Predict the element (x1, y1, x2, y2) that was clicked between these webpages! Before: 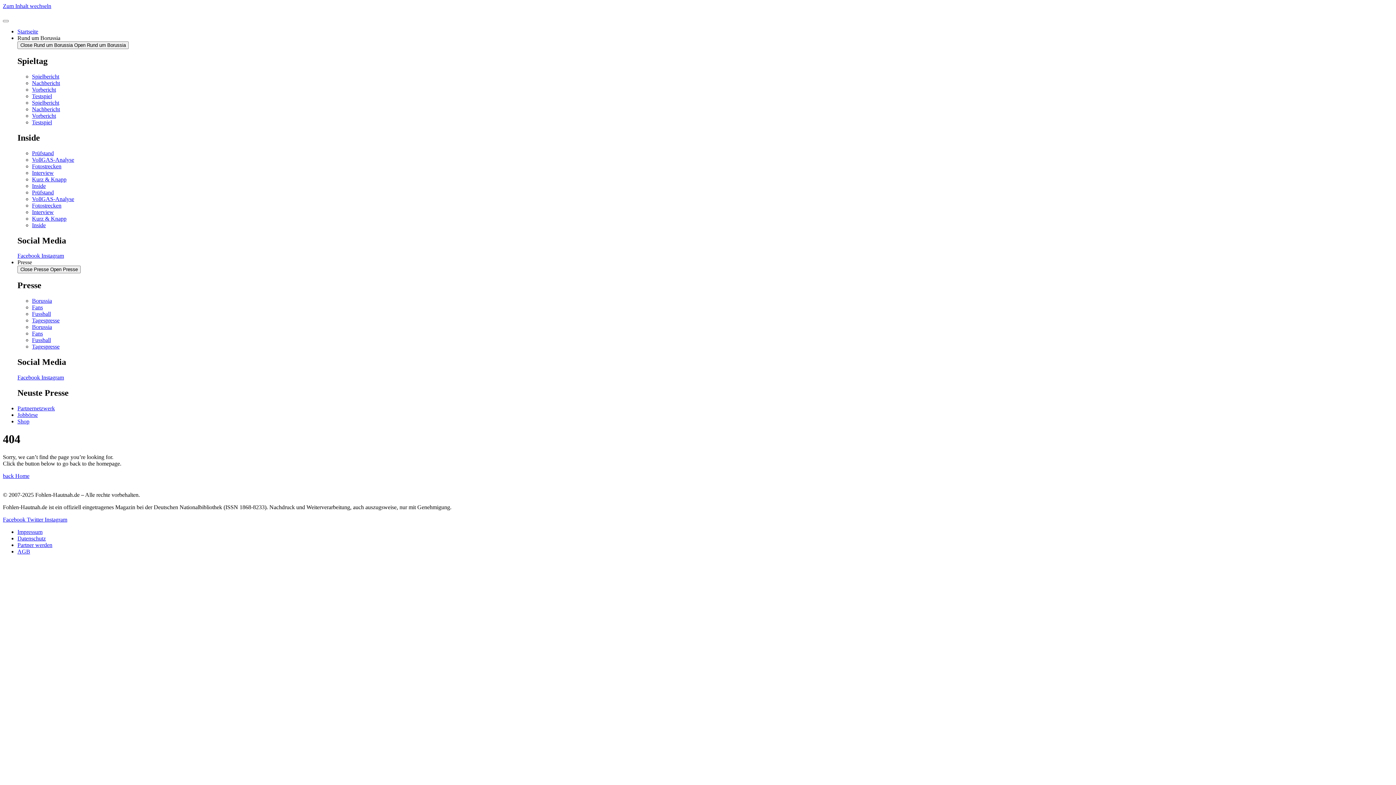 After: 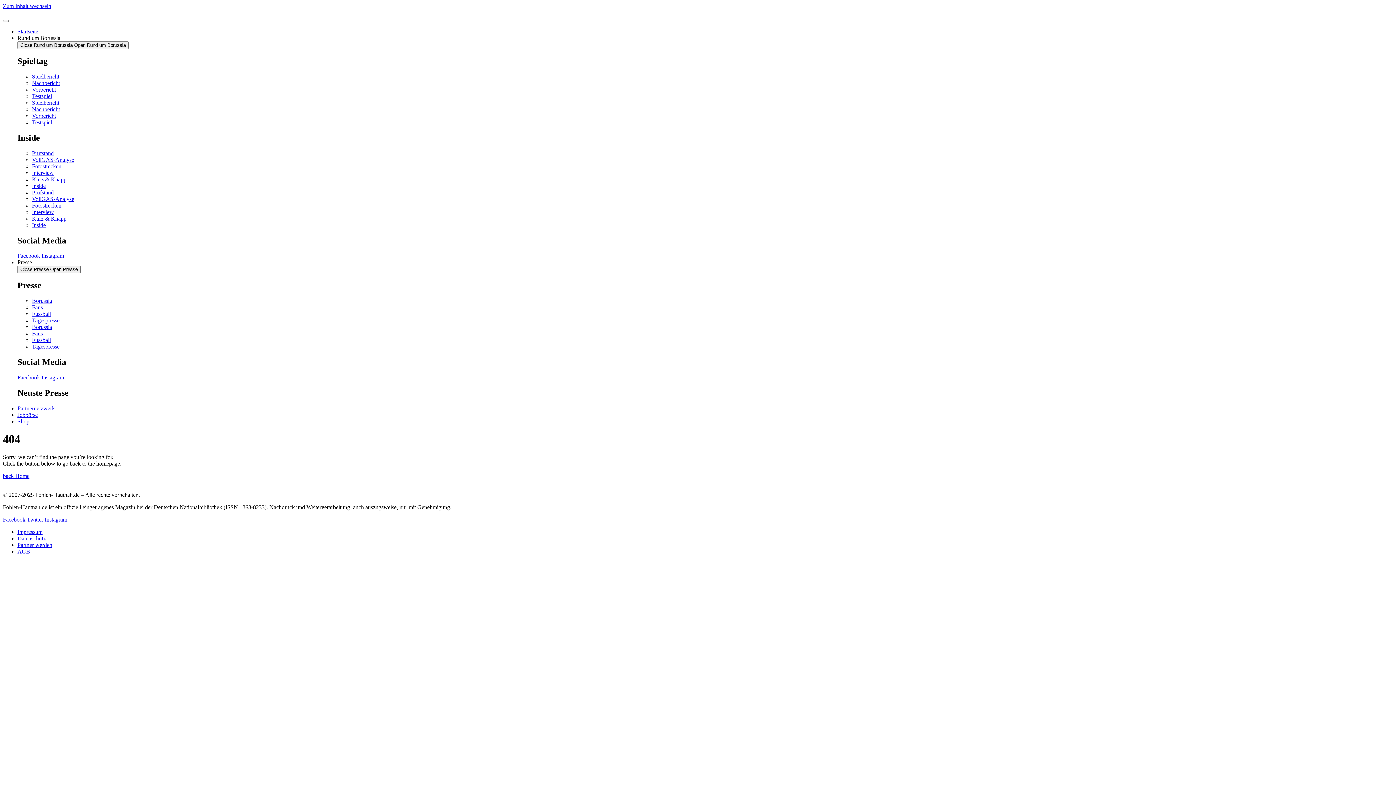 Action: label: Instagram bbox: (41, 374, 64, 380)